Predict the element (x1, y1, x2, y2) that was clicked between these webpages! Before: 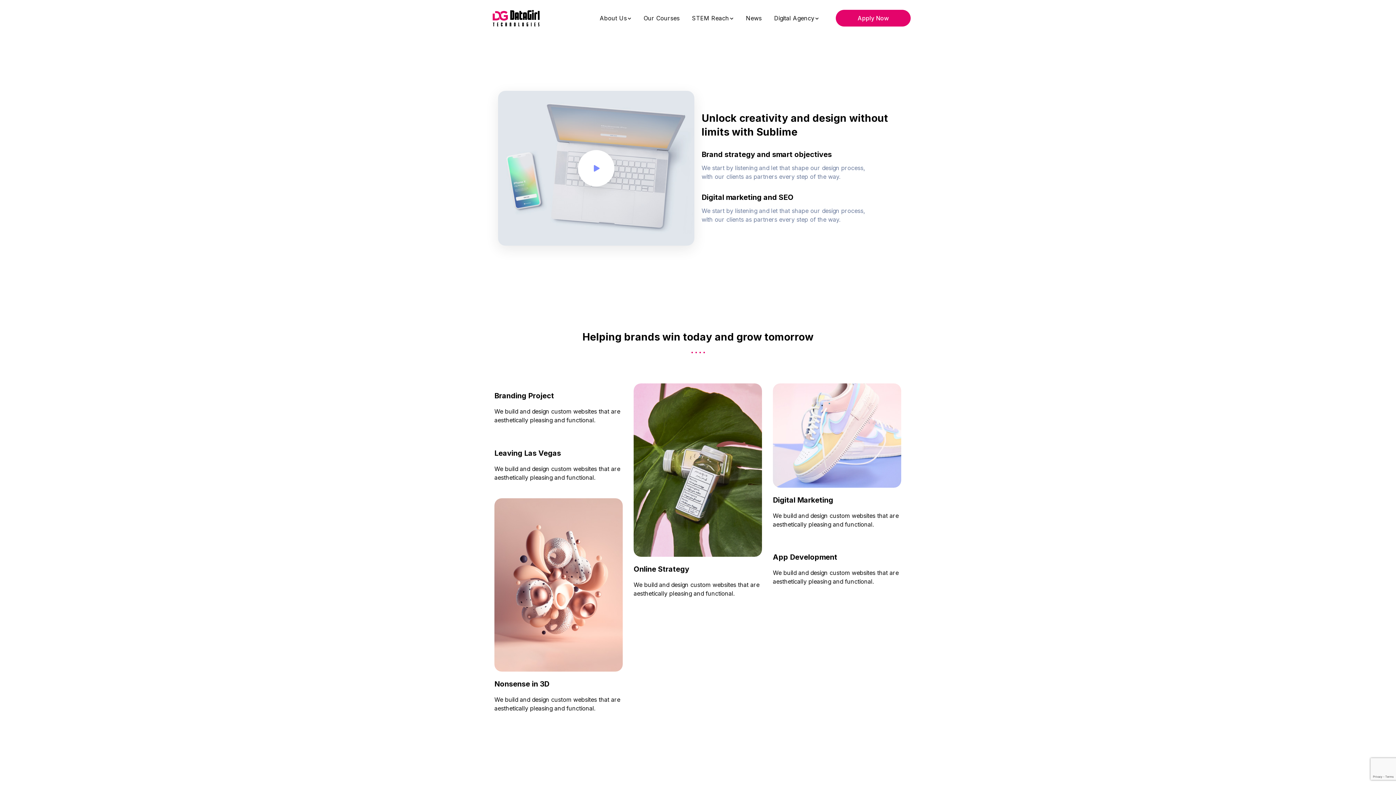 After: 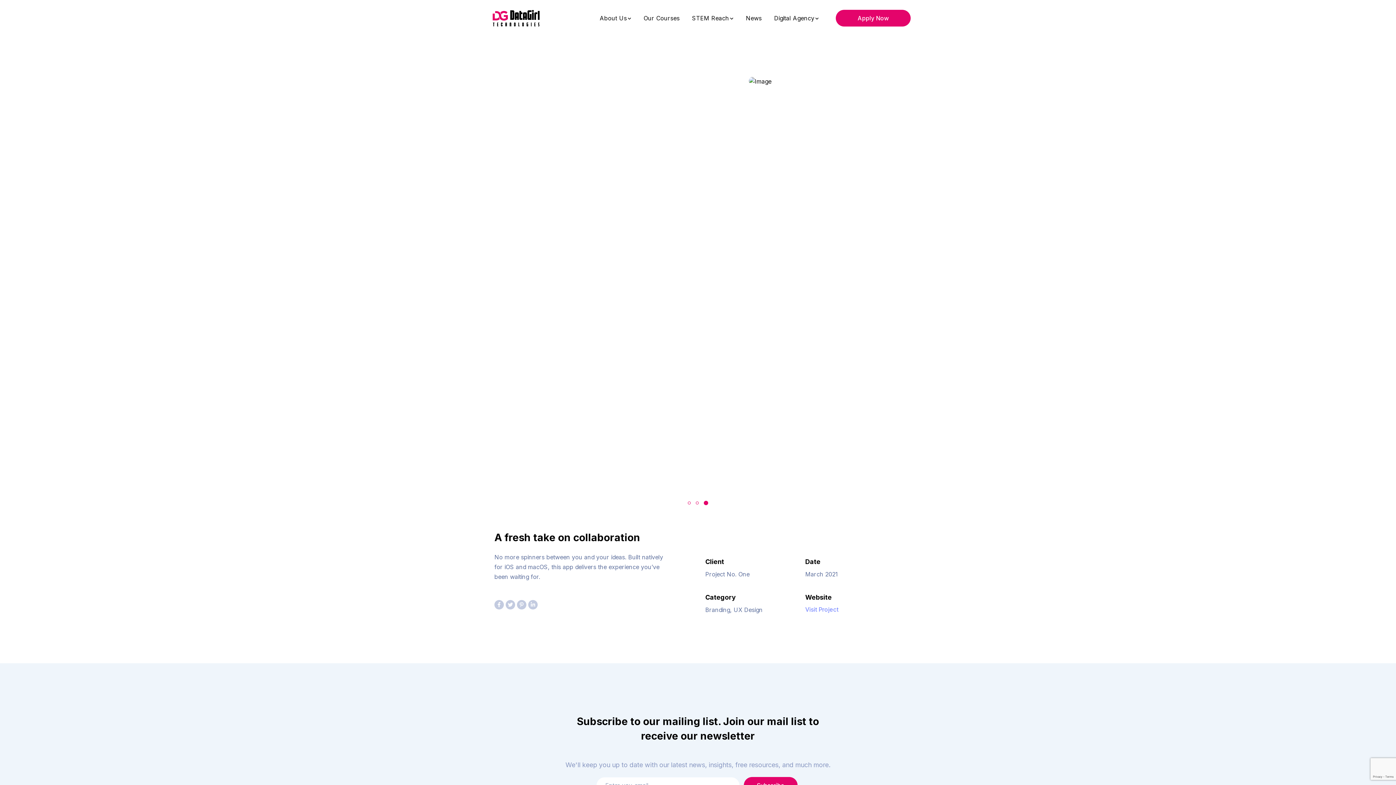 Action: label: Nonsense in 3D bbox: (494, 680, 549, 688)